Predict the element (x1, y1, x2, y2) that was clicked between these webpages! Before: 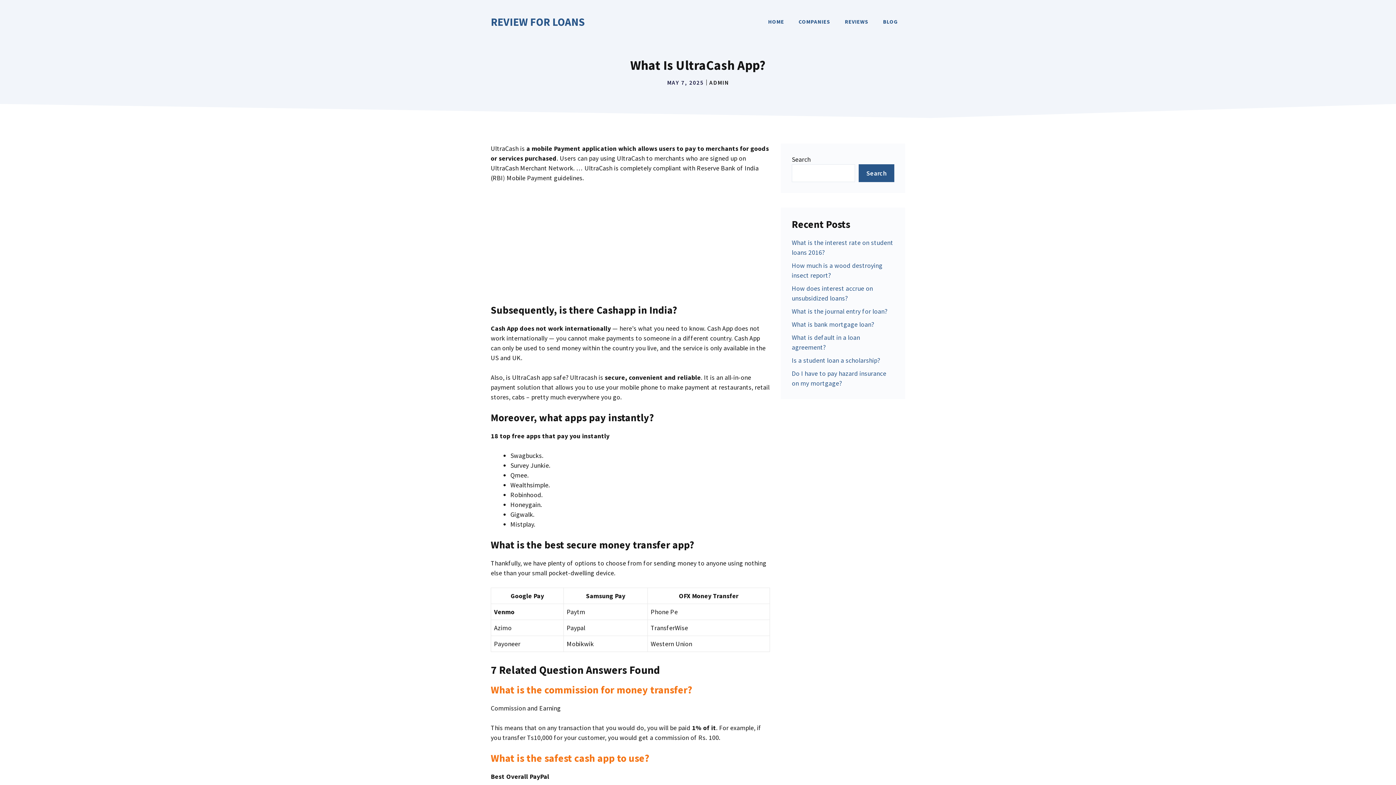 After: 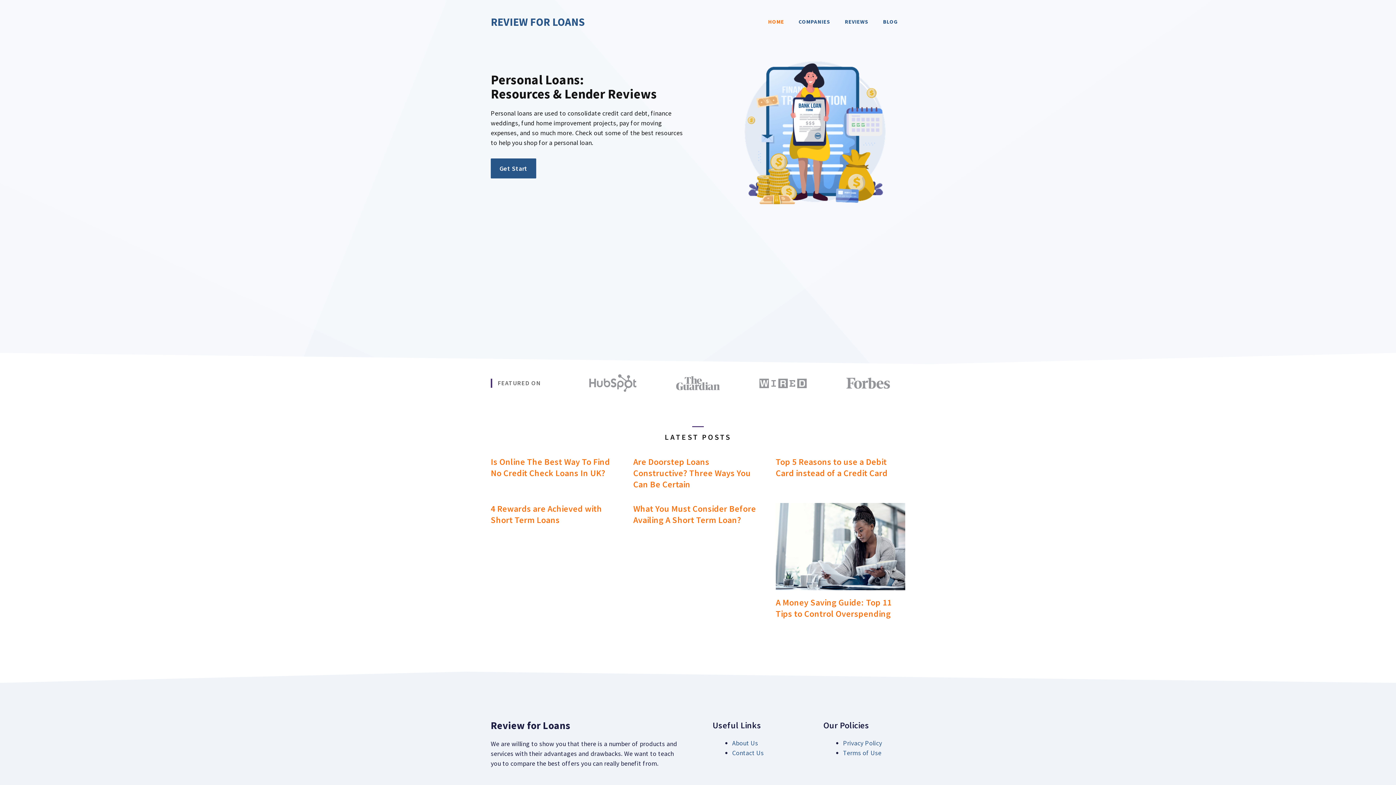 Action: label: HOME bbox: (761, 10, 791, 32)